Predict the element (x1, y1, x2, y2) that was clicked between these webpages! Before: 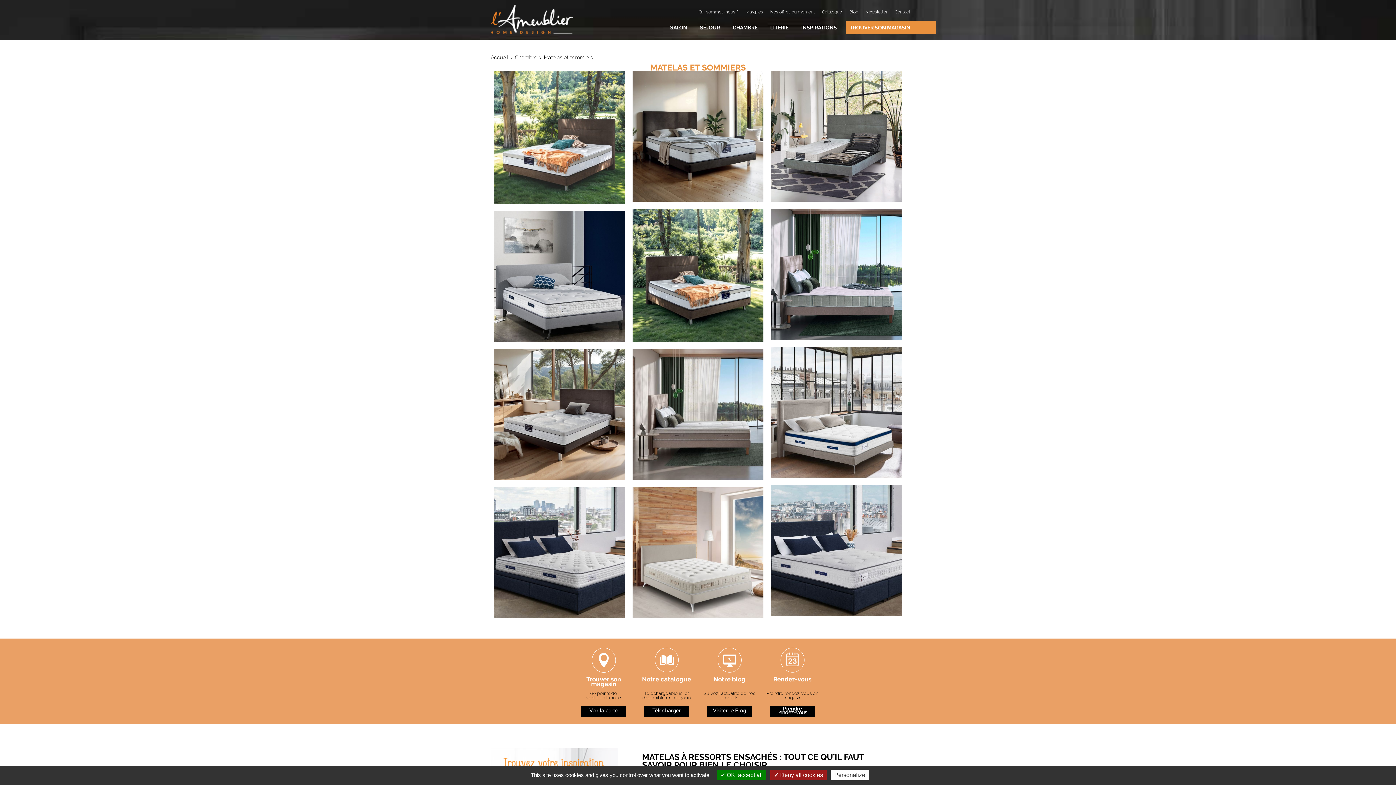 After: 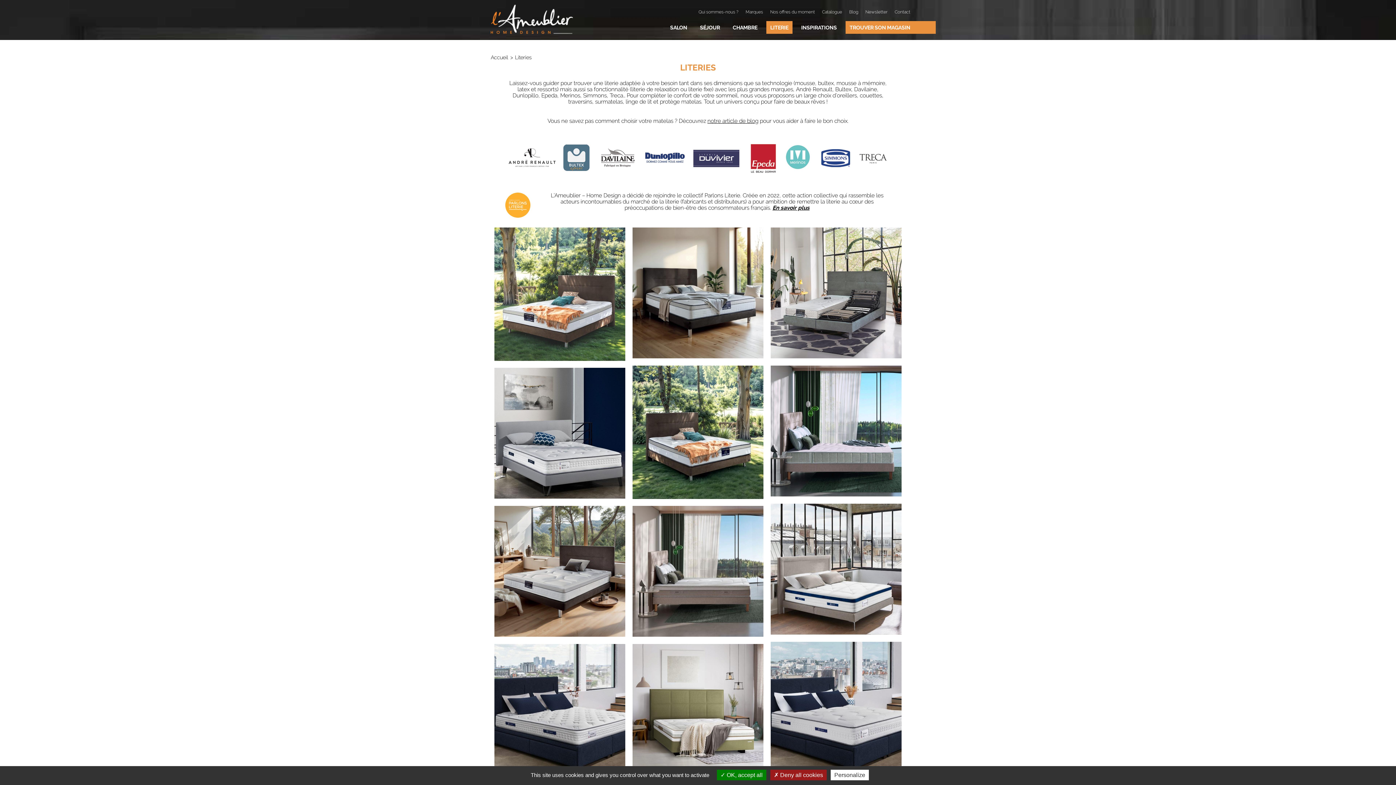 Action: bbox: (766, 21, 792, 33) label: LITERIE